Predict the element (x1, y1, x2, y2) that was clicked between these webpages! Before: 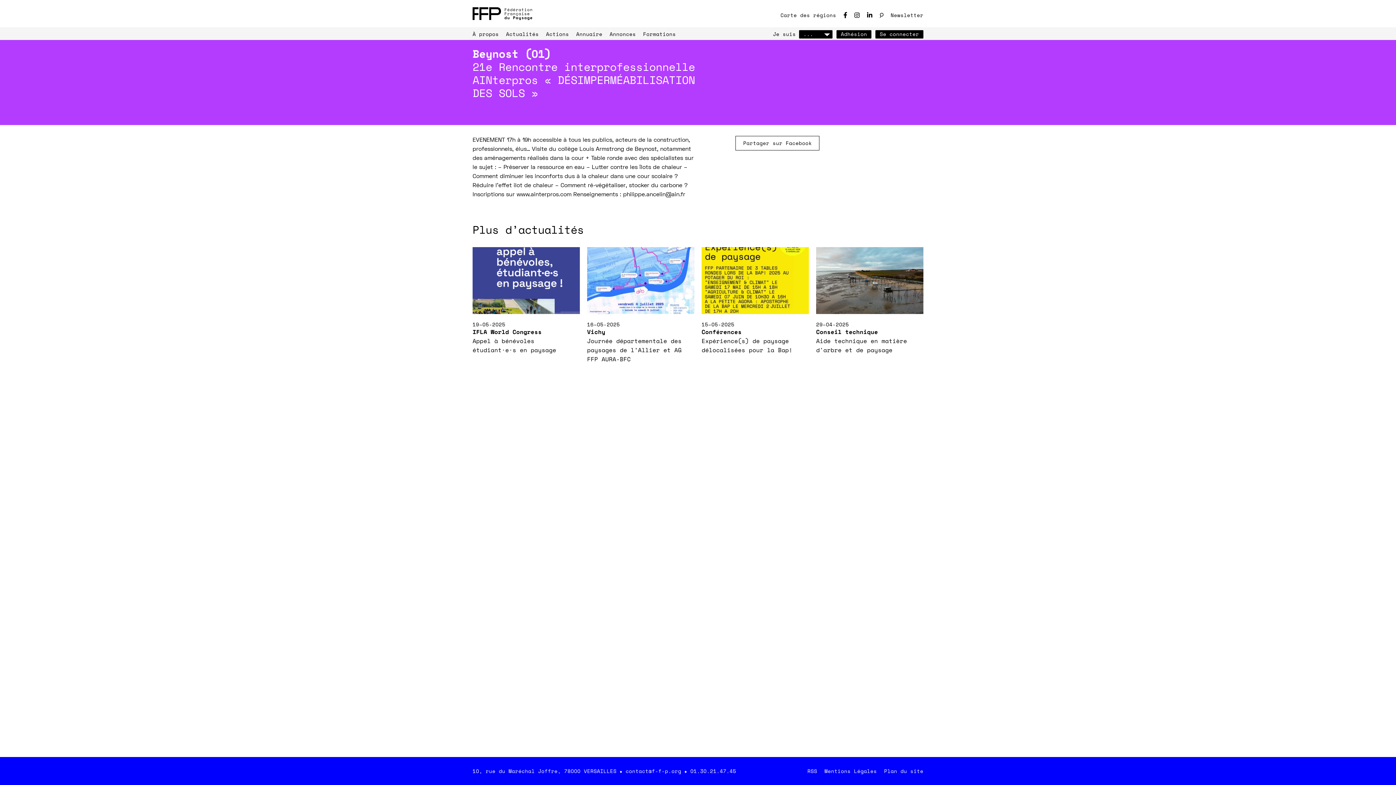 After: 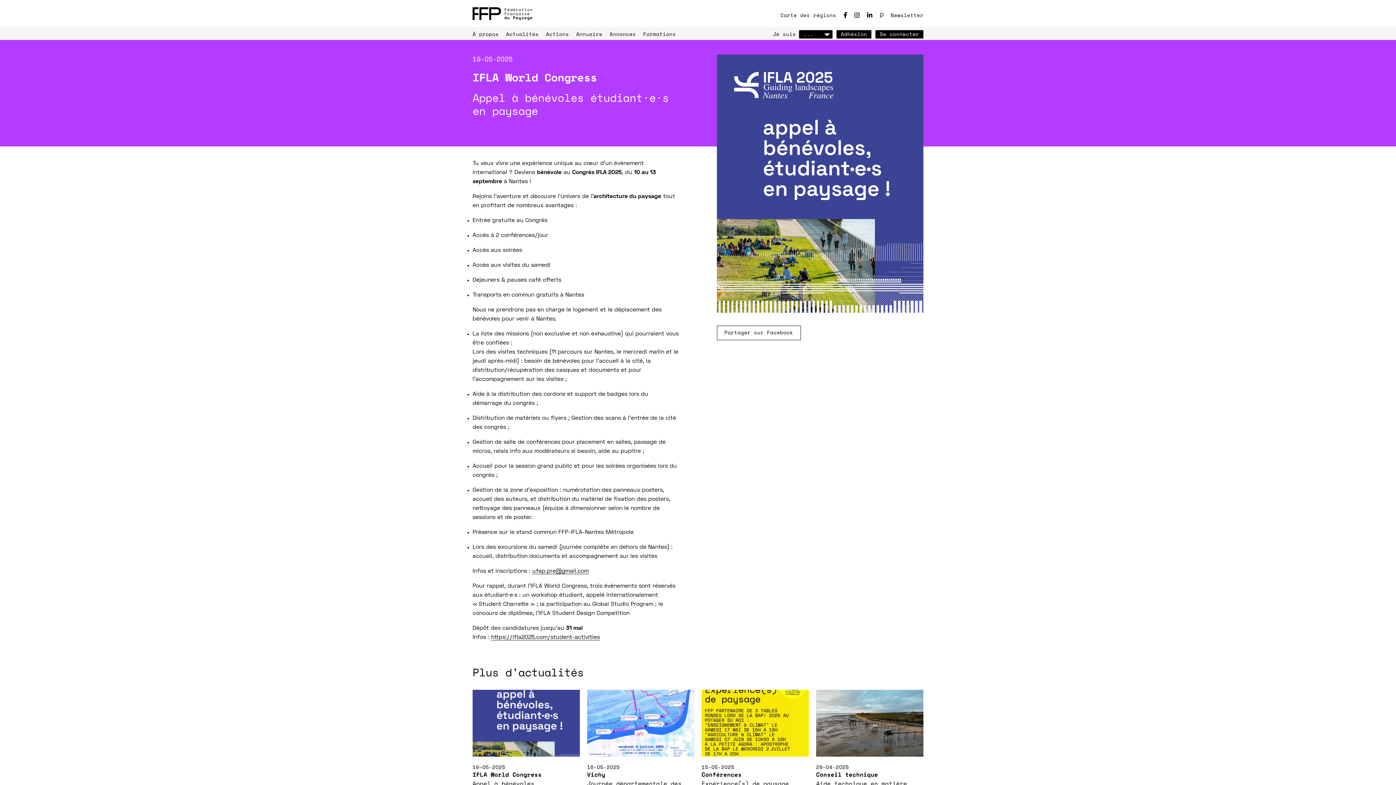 Action: label: 19–05-2025
IFLA World Congress
Appel à bénévoles étudiant·e·s en paysage bbox: (472, 247, 580, 355)